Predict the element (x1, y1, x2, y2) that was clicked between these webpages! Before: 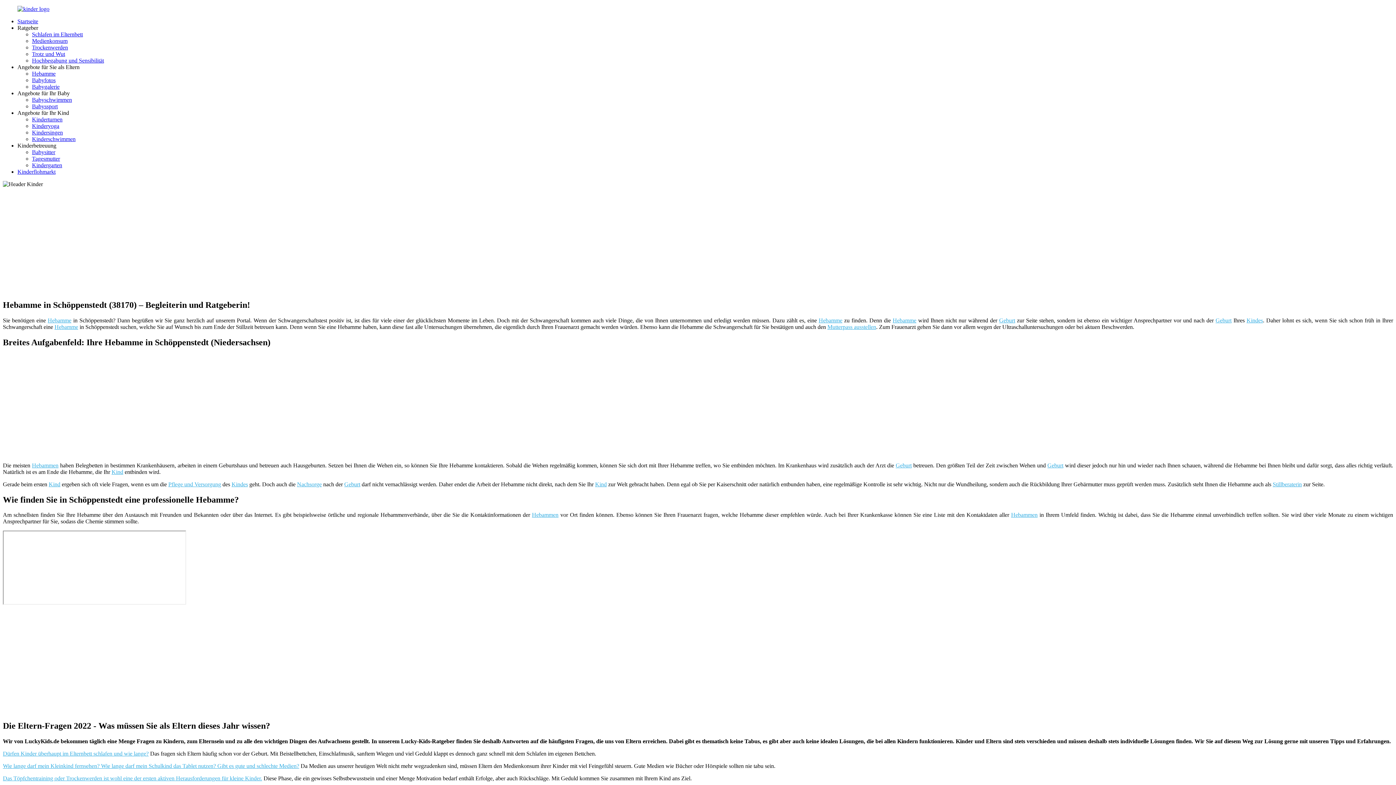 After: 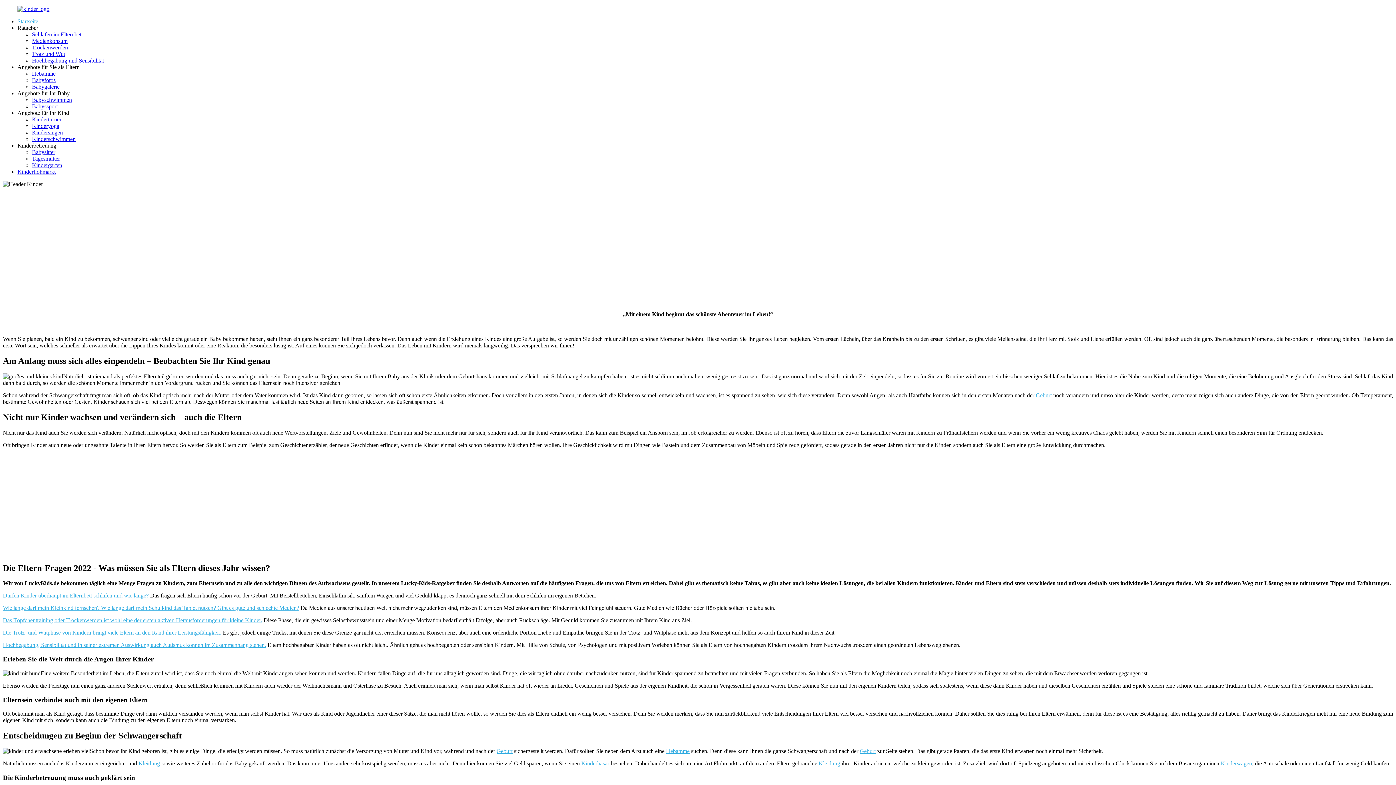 Action: bbox: (231, 481, 248, 487) label: Kindes